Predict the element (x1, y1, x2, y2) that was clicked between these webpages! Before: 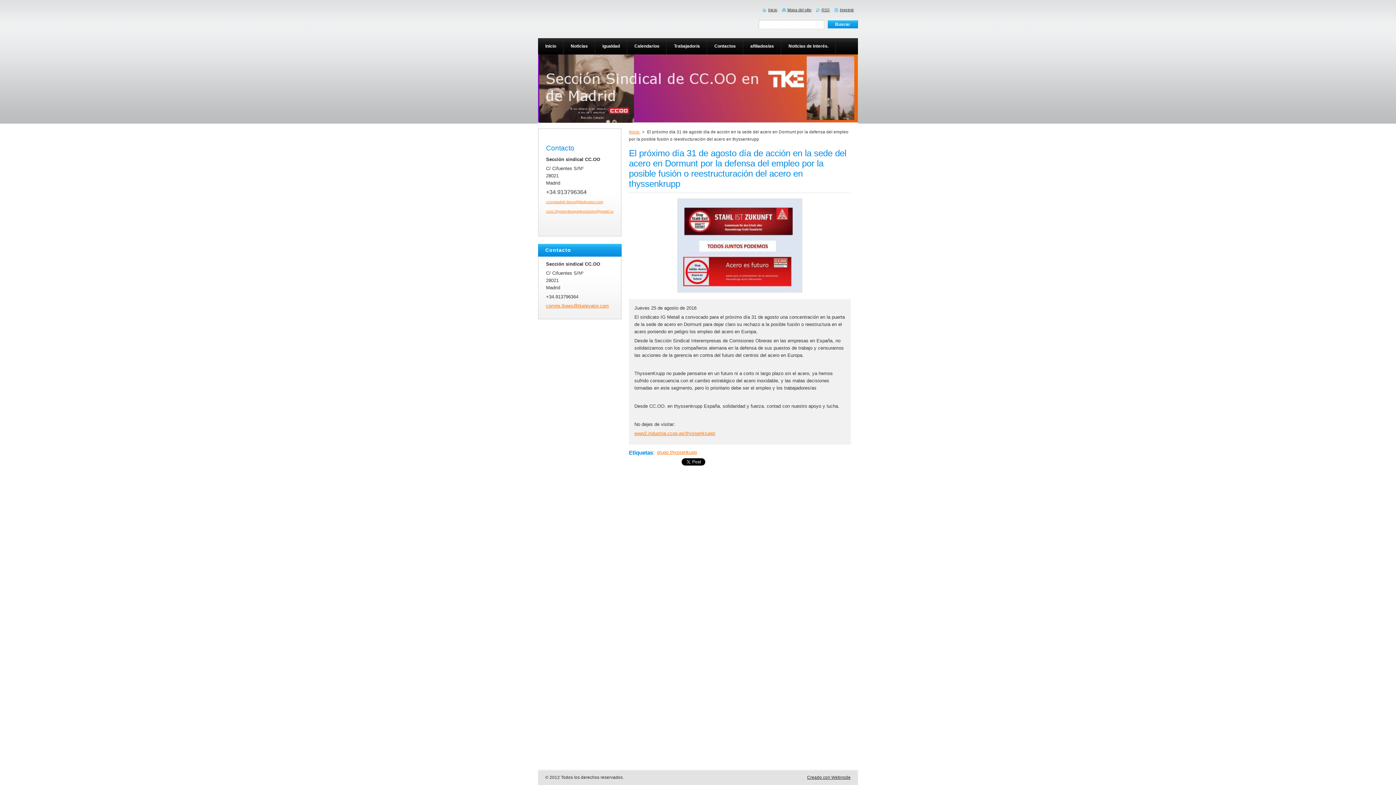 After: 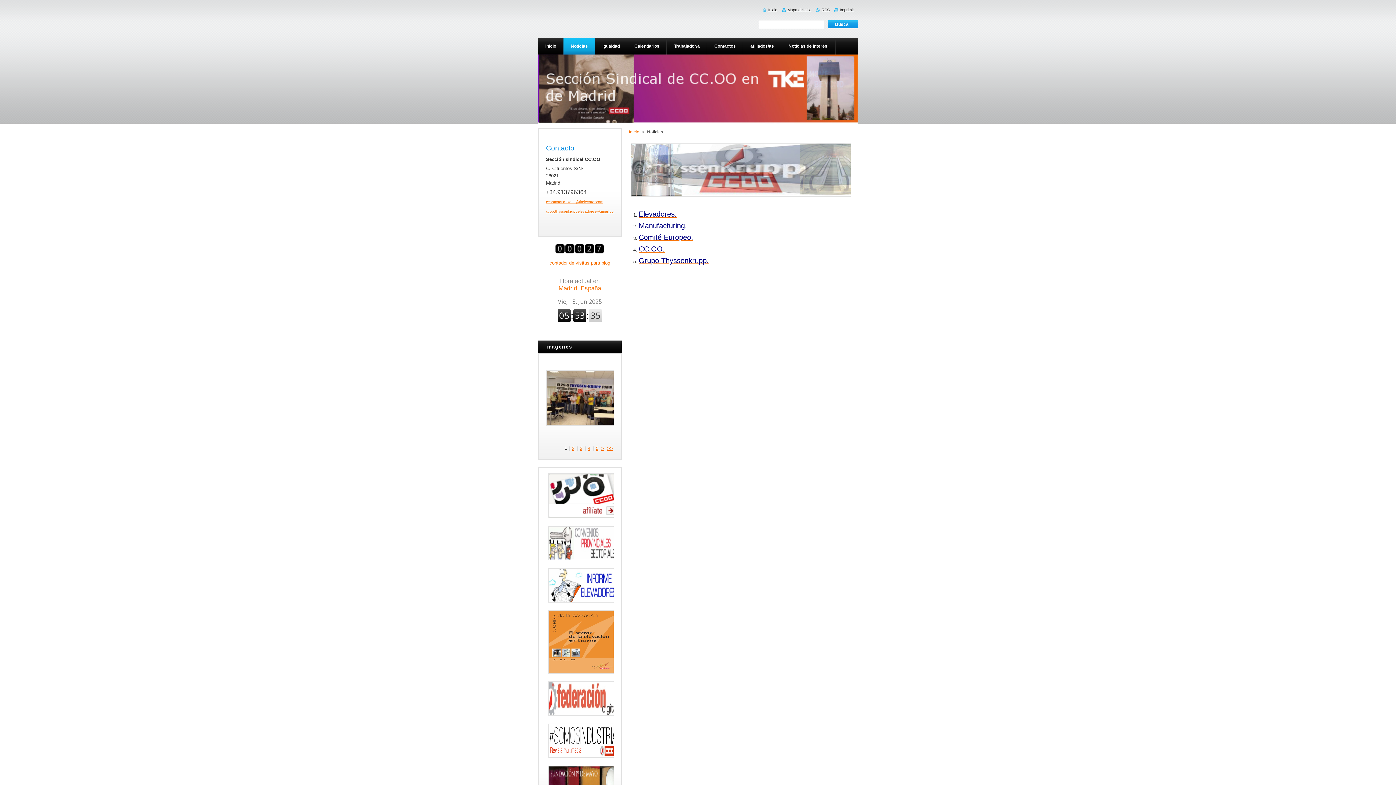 Action: label: Noticias bbox: (563, 38, 595, 54)